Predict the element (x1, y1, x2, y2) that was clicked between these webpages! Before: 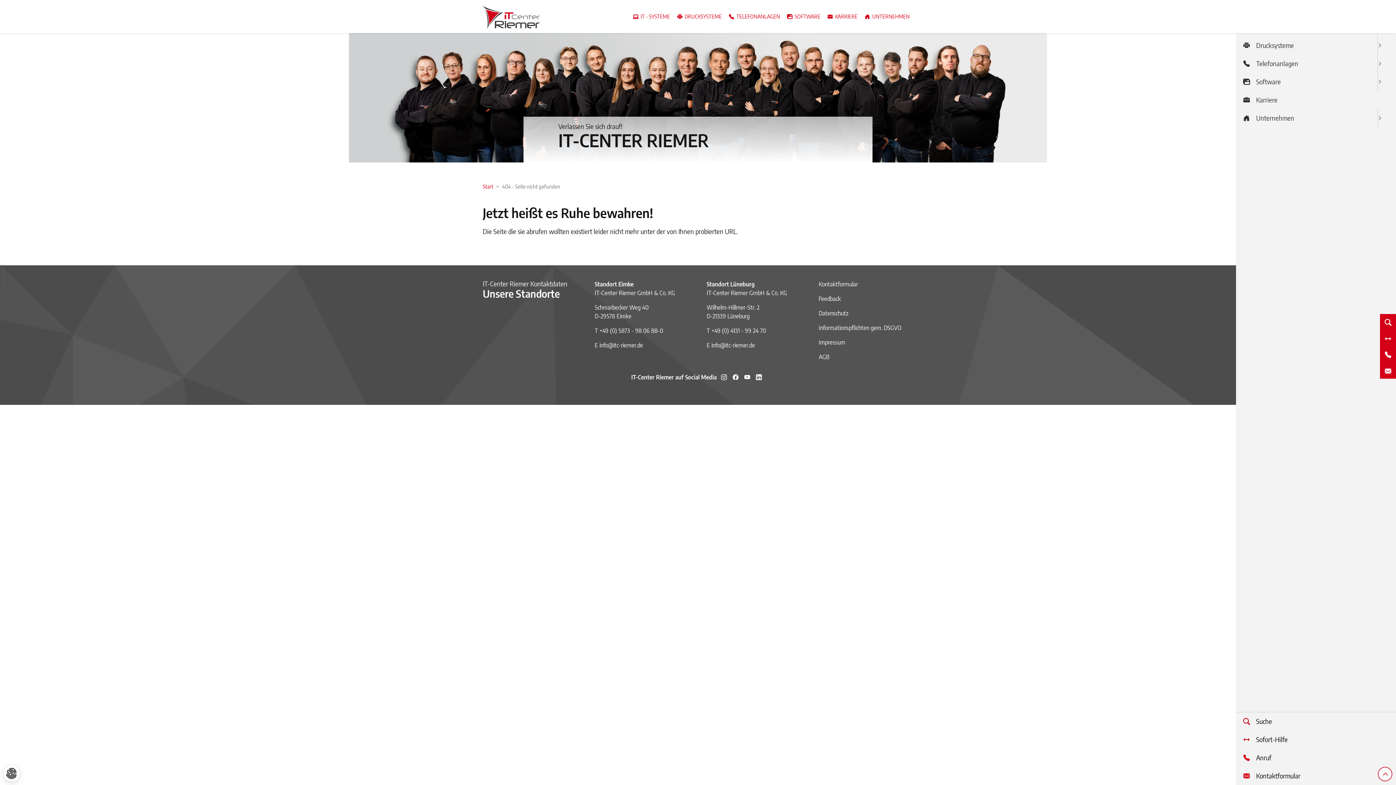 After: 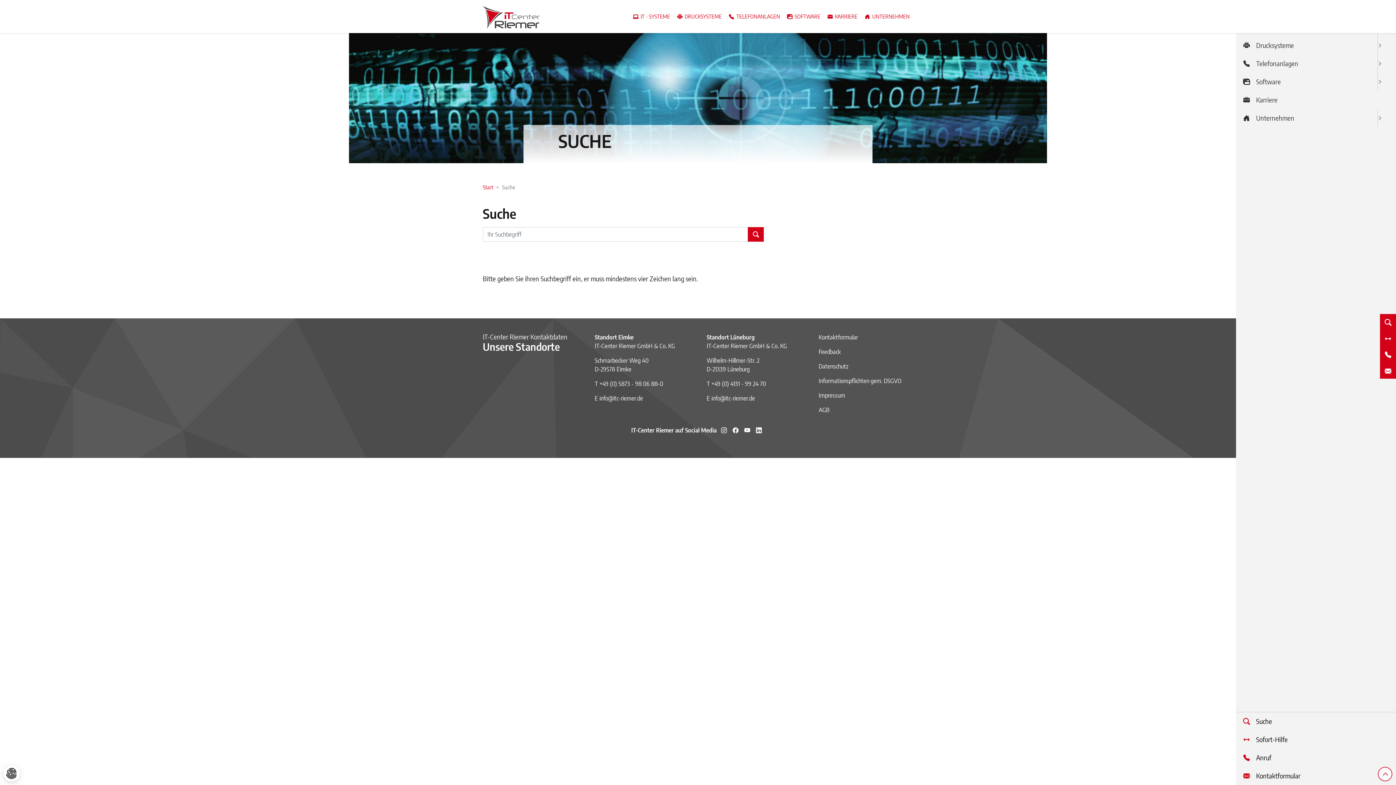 Action: bbox: (1236, 712, 1396, 730) label:  Suche